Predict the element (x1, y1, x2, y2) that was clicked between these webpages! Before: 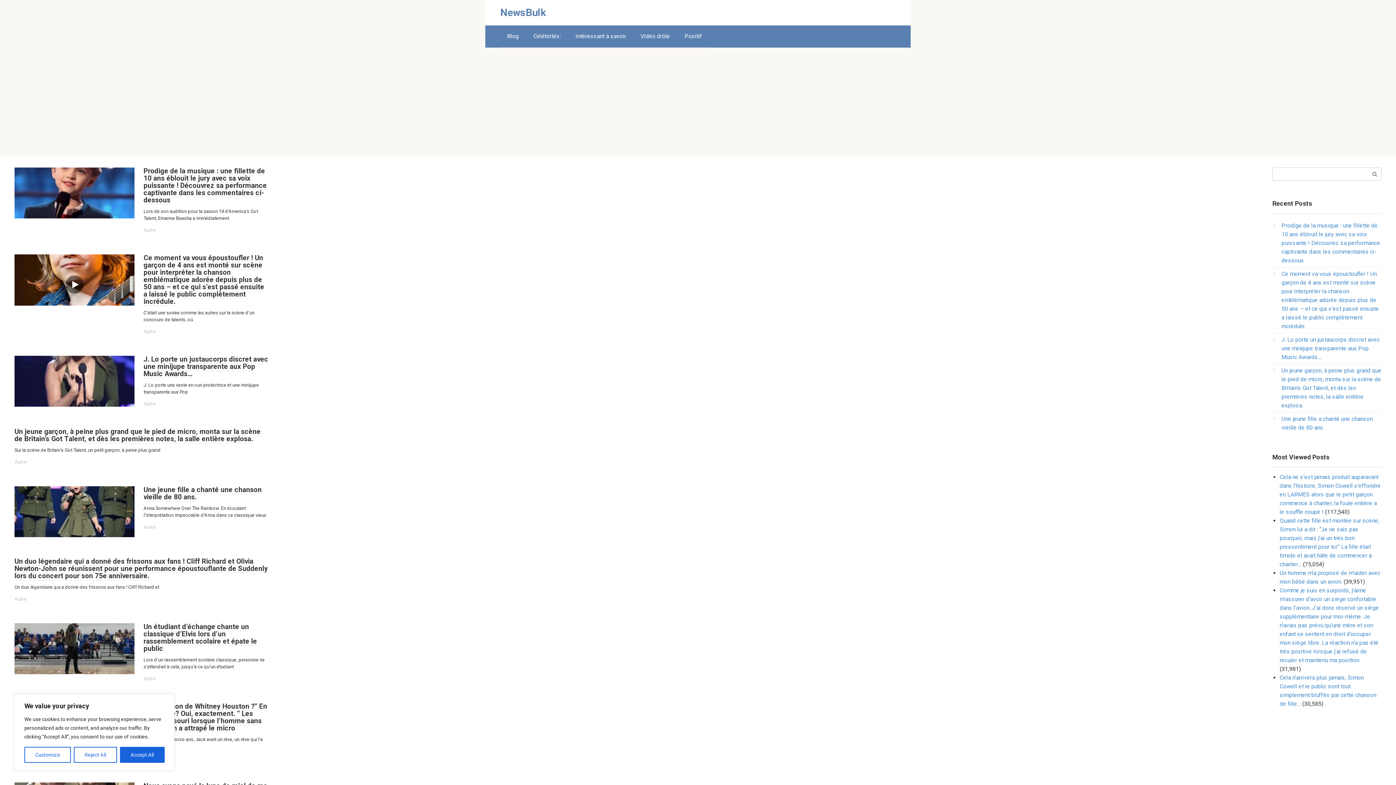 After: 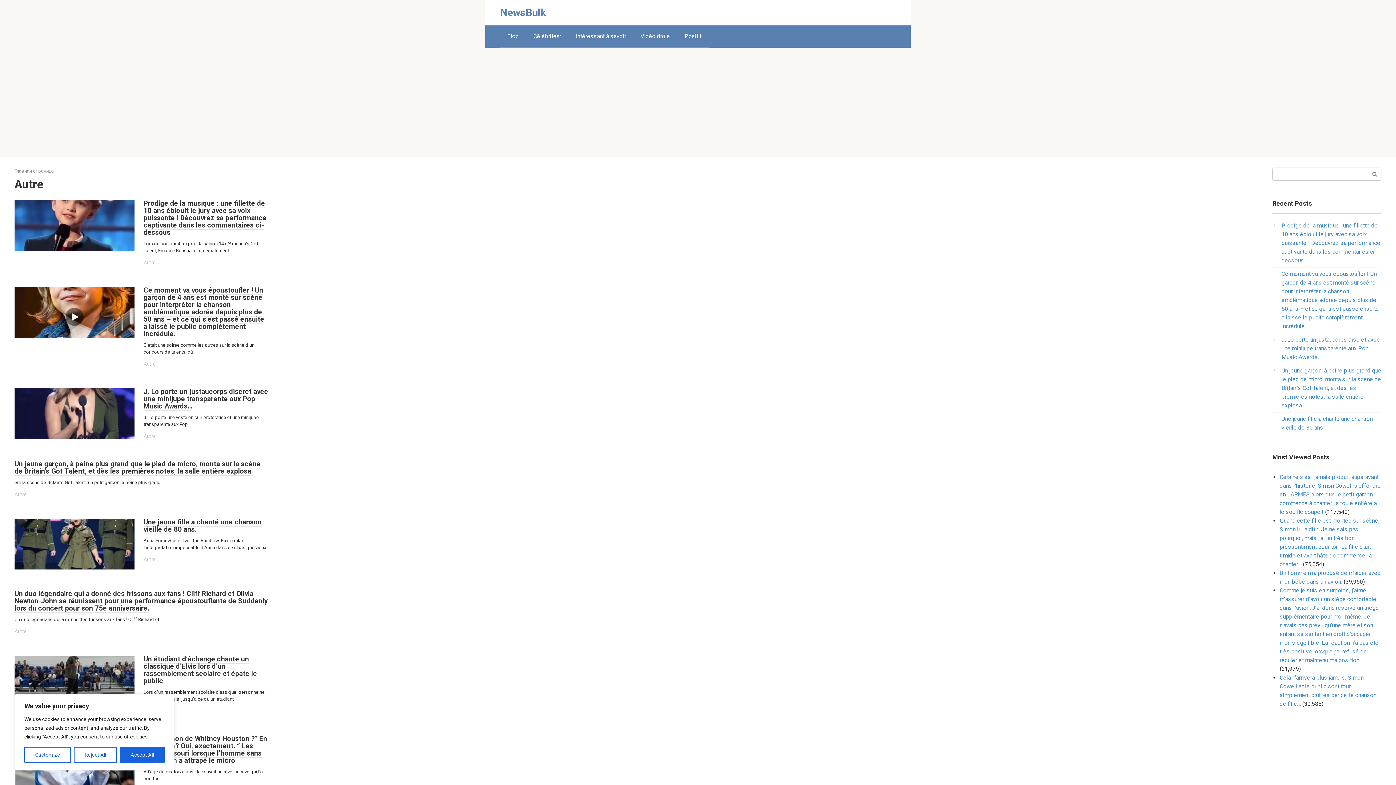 Action: bbox: (143, 676, 155, 681) label: Autre